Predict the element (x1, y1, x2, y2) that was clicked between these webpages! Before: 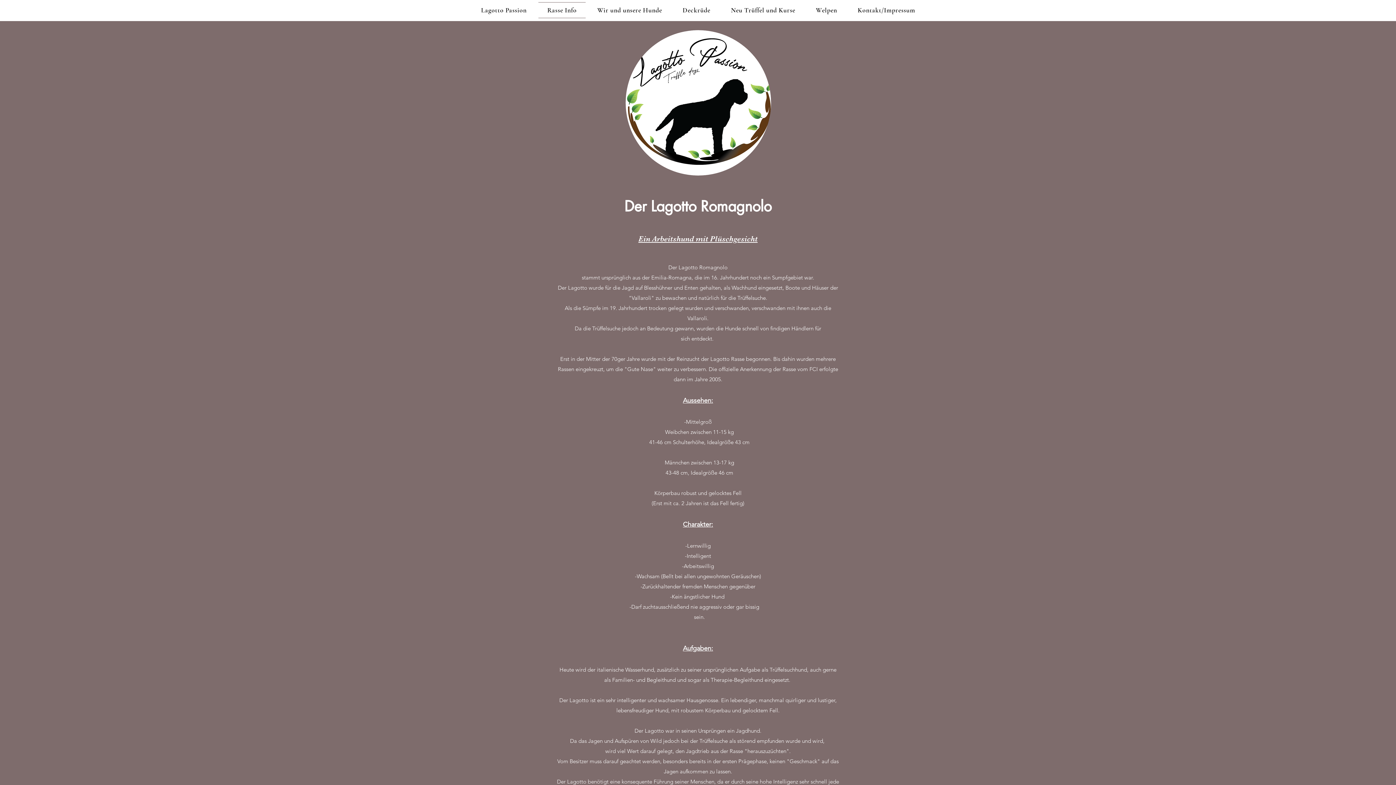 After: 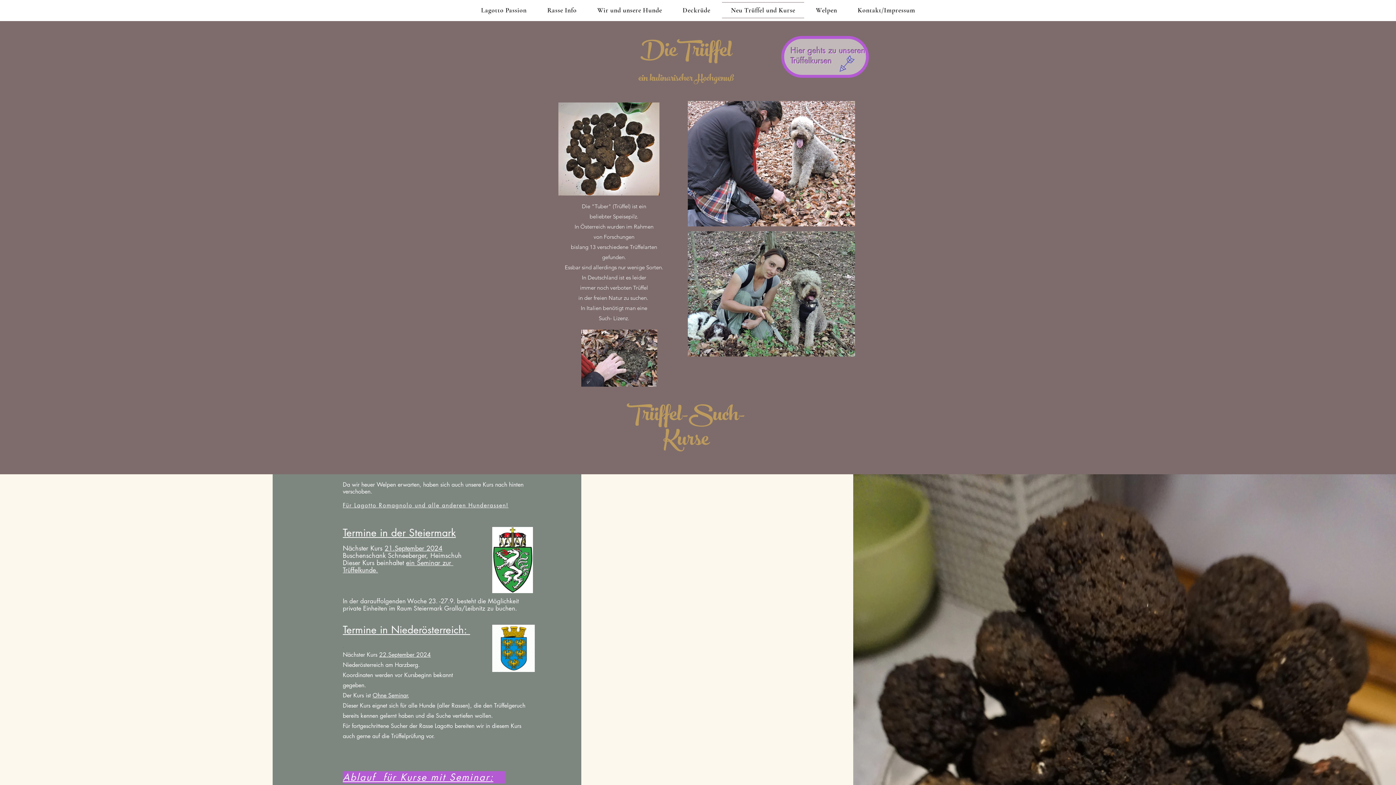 Action: label: Neu Trüffel und Kurse bbox: (722, 2, 804, 18)